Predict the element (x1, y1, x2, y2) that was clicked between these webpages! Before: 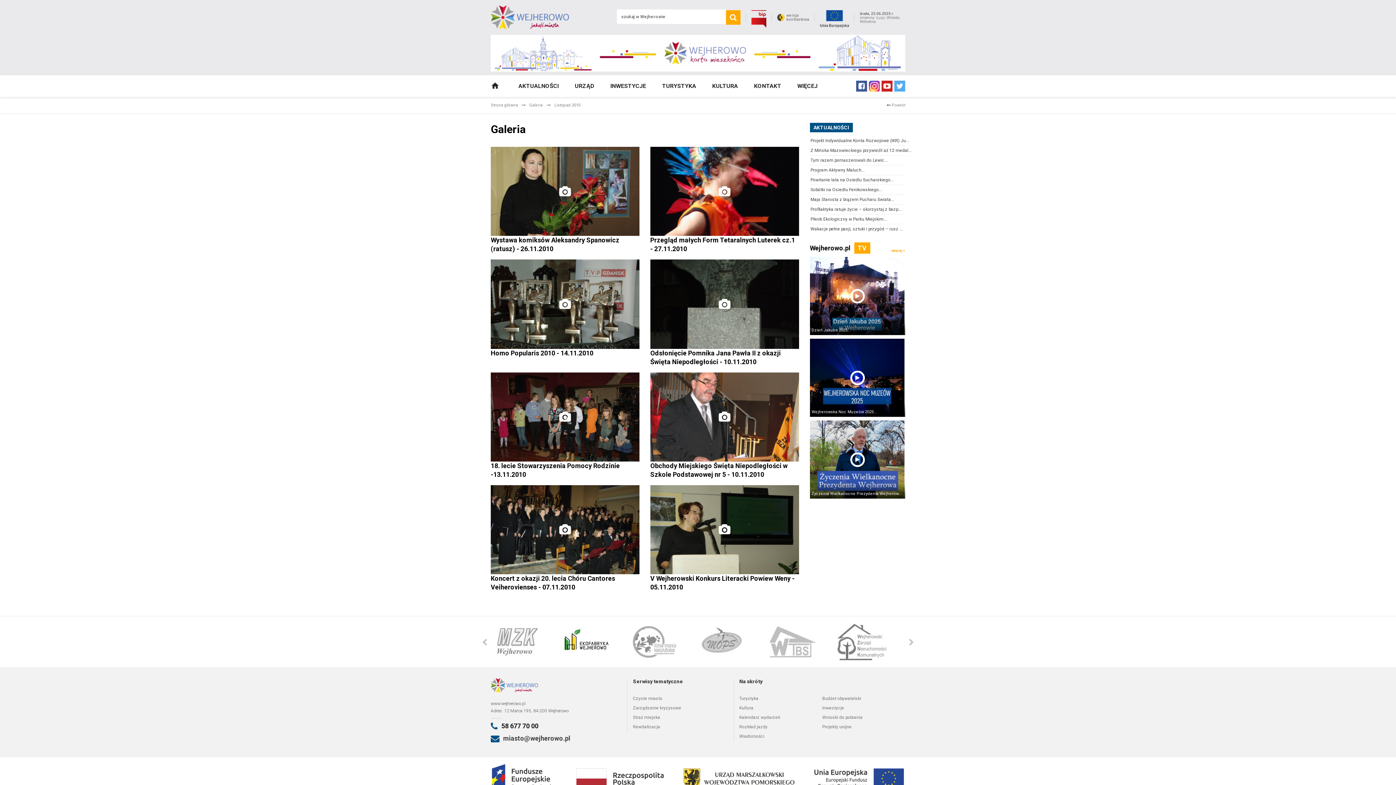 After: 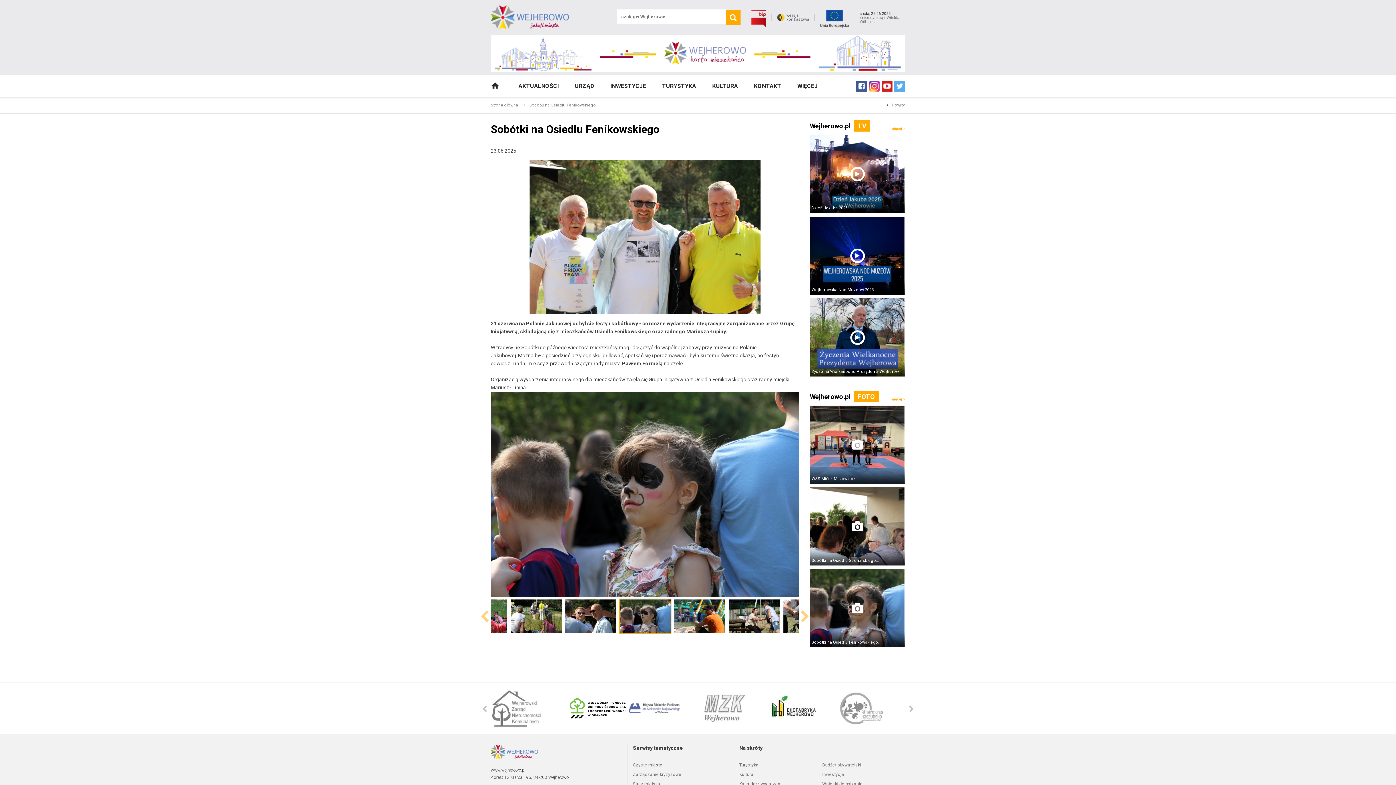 Action: bbox: (810, 185, 905, 194) label: Sobótki na Osiedlu Fenikowskiego...